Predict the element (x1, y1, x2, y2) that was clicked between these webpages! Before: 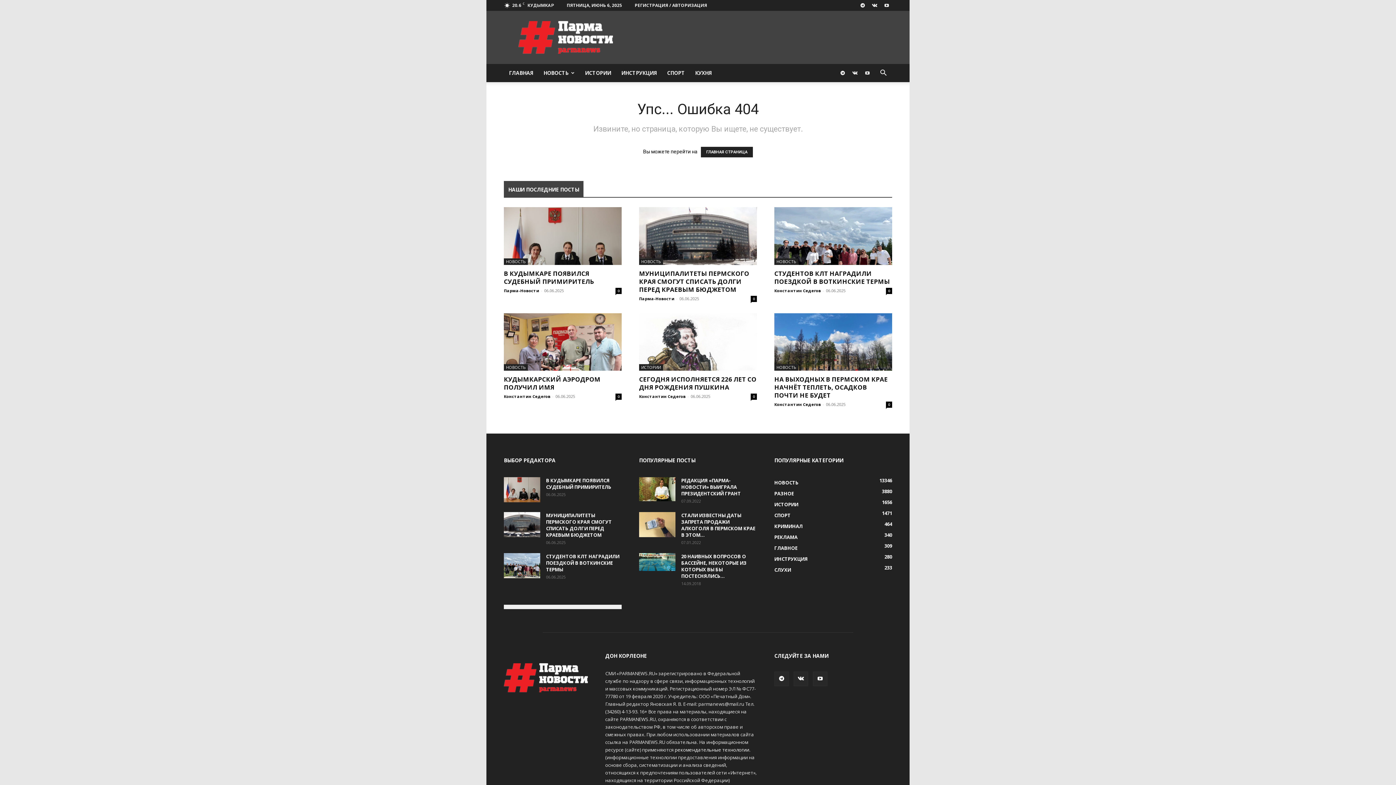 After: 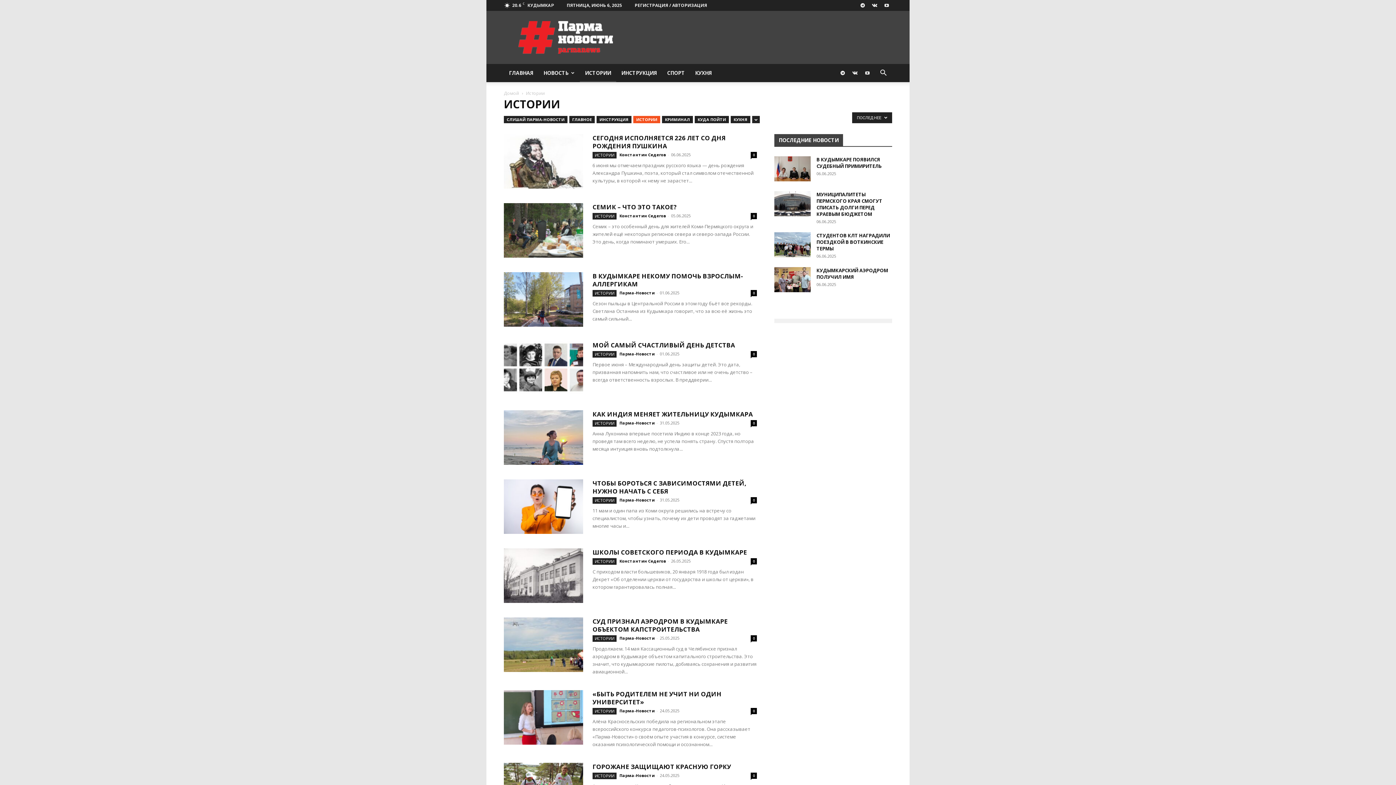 Action: label: ИСТОРИИ bbox: (639, 364, 663, 371)